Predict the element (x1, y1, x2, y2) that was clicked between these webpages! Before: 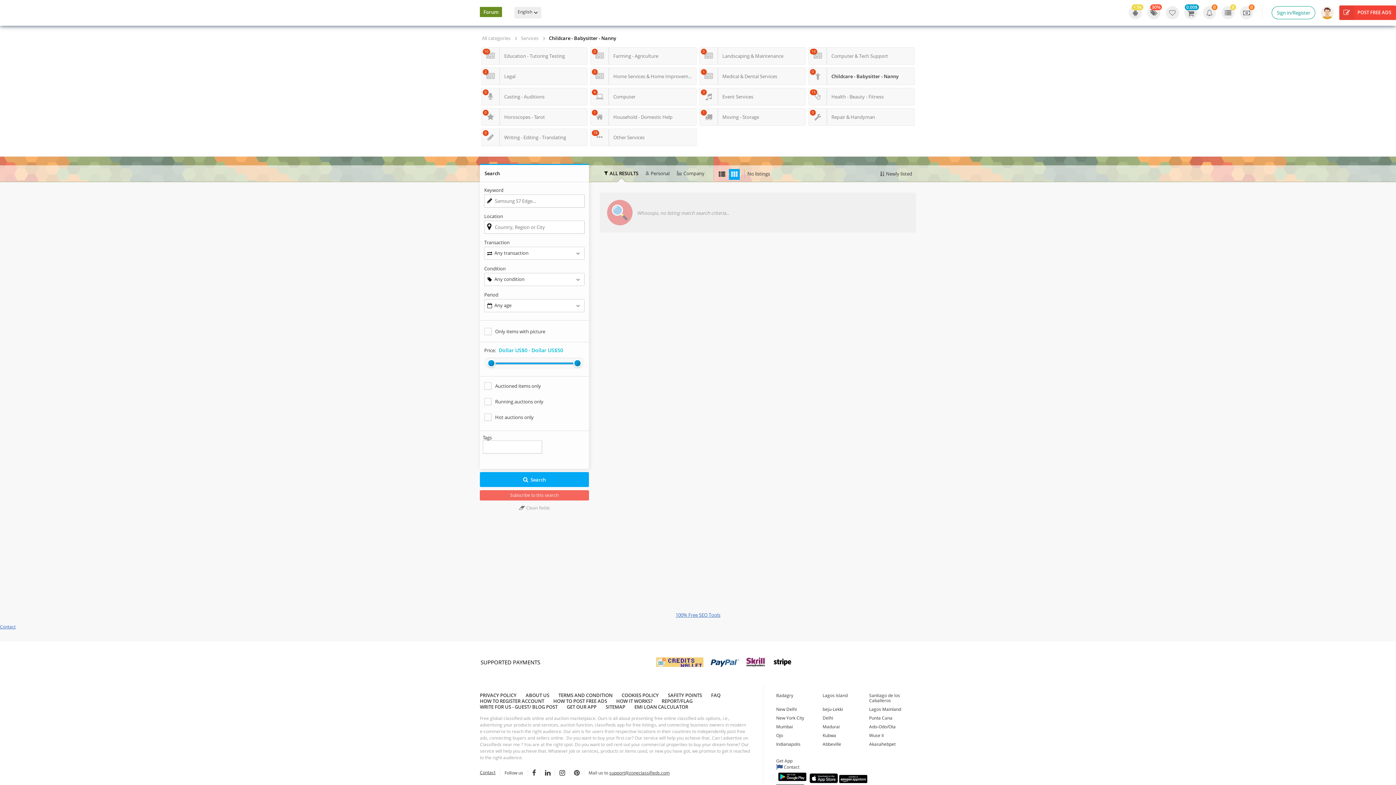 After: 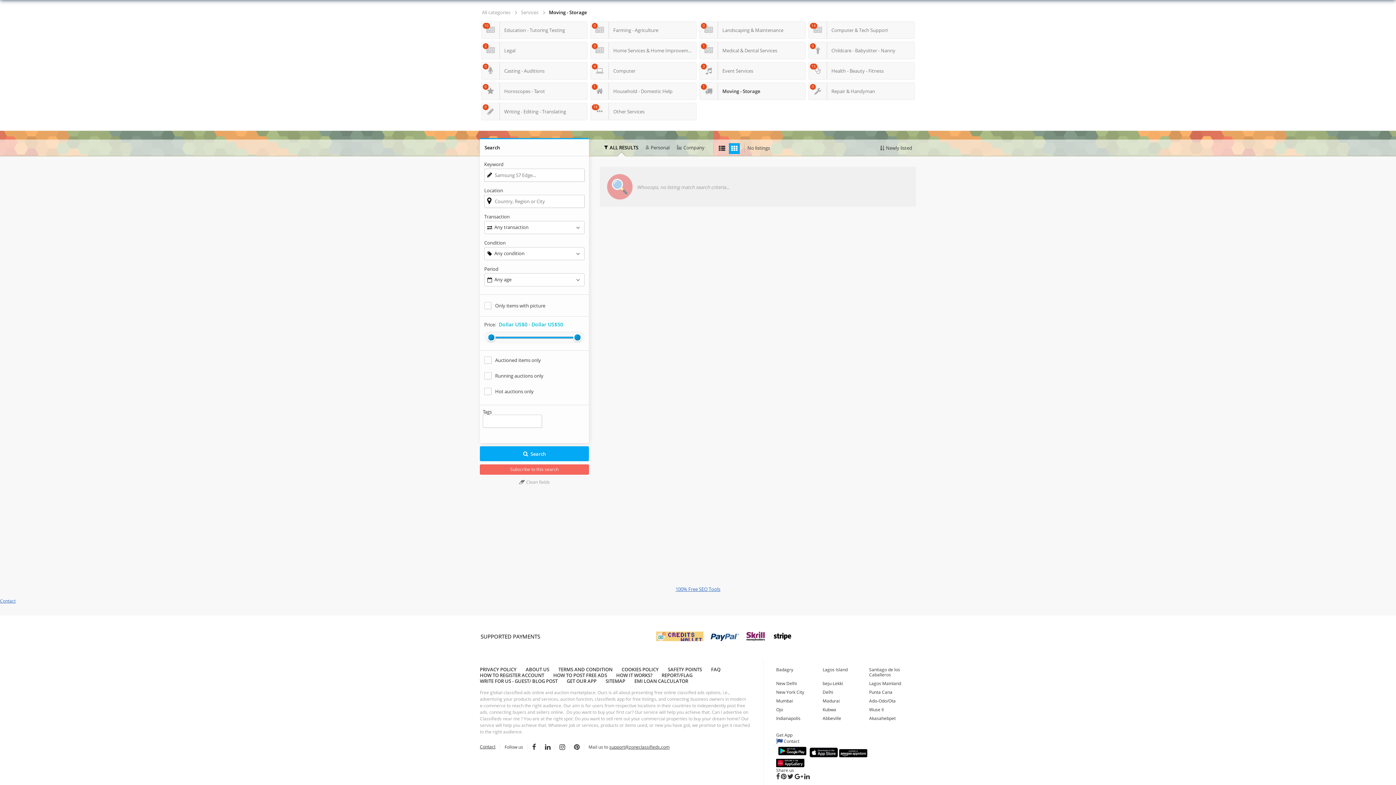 Action: label: Moving - Storage
1 bbox: (698, 108, 807, 125)